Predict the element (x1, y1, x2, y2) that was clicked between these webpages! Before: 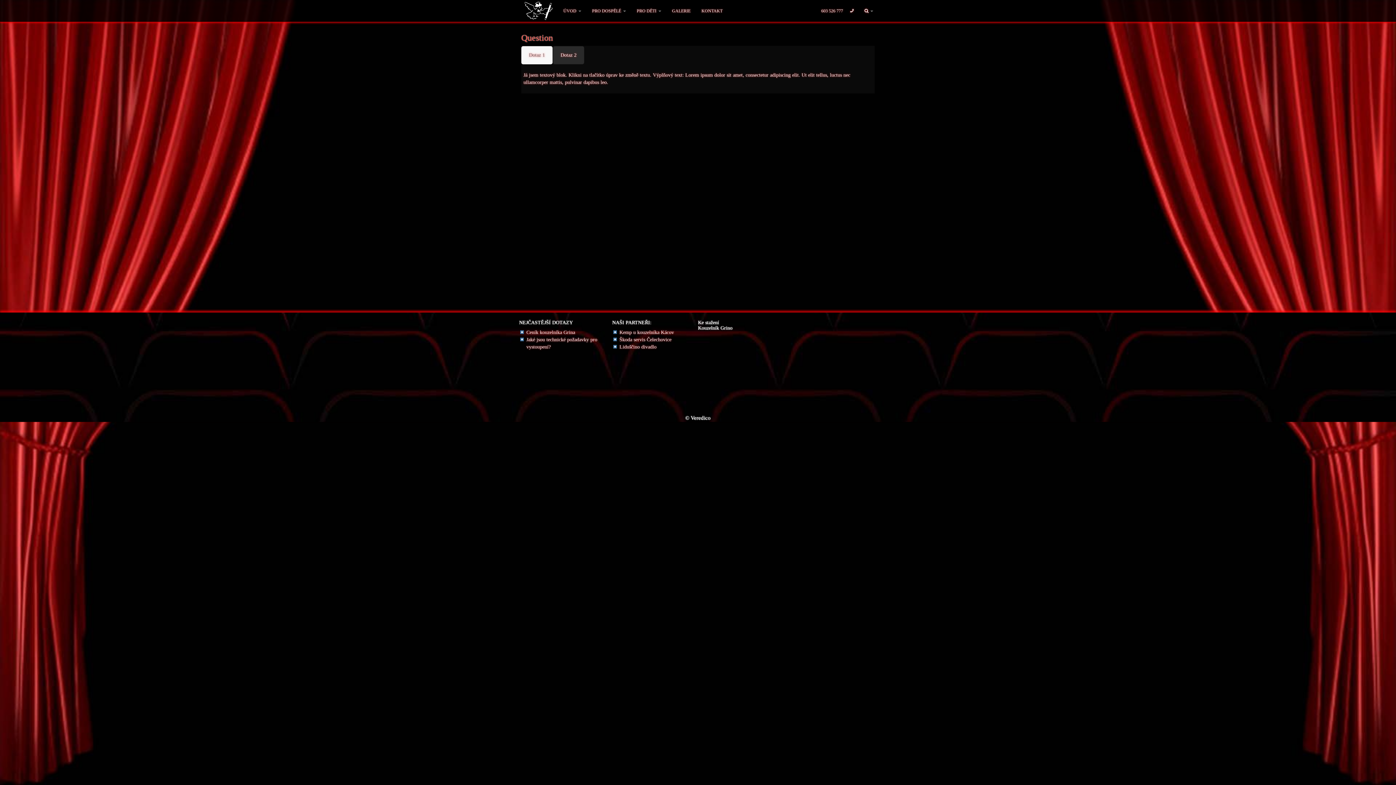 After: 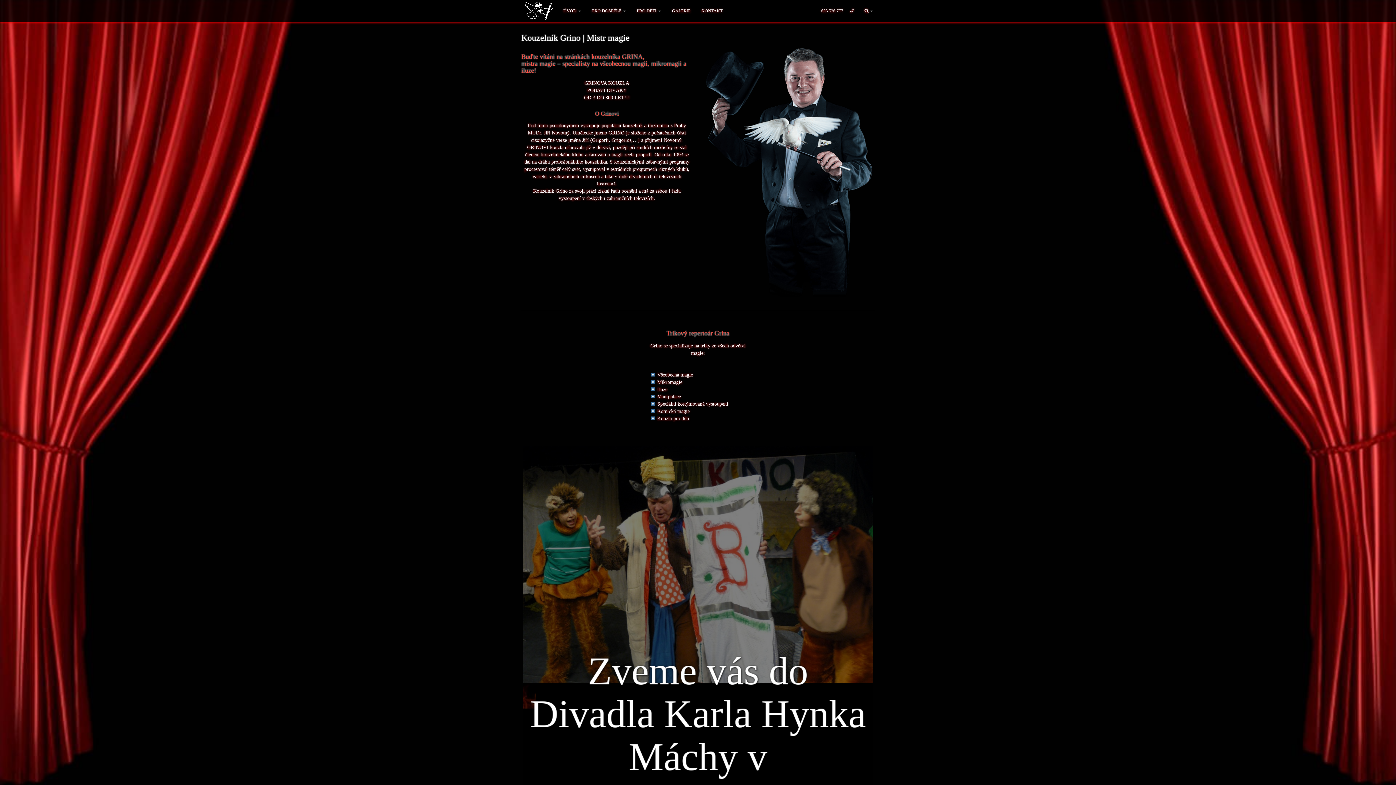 Action: bbox: (524, 7, 556, 13)